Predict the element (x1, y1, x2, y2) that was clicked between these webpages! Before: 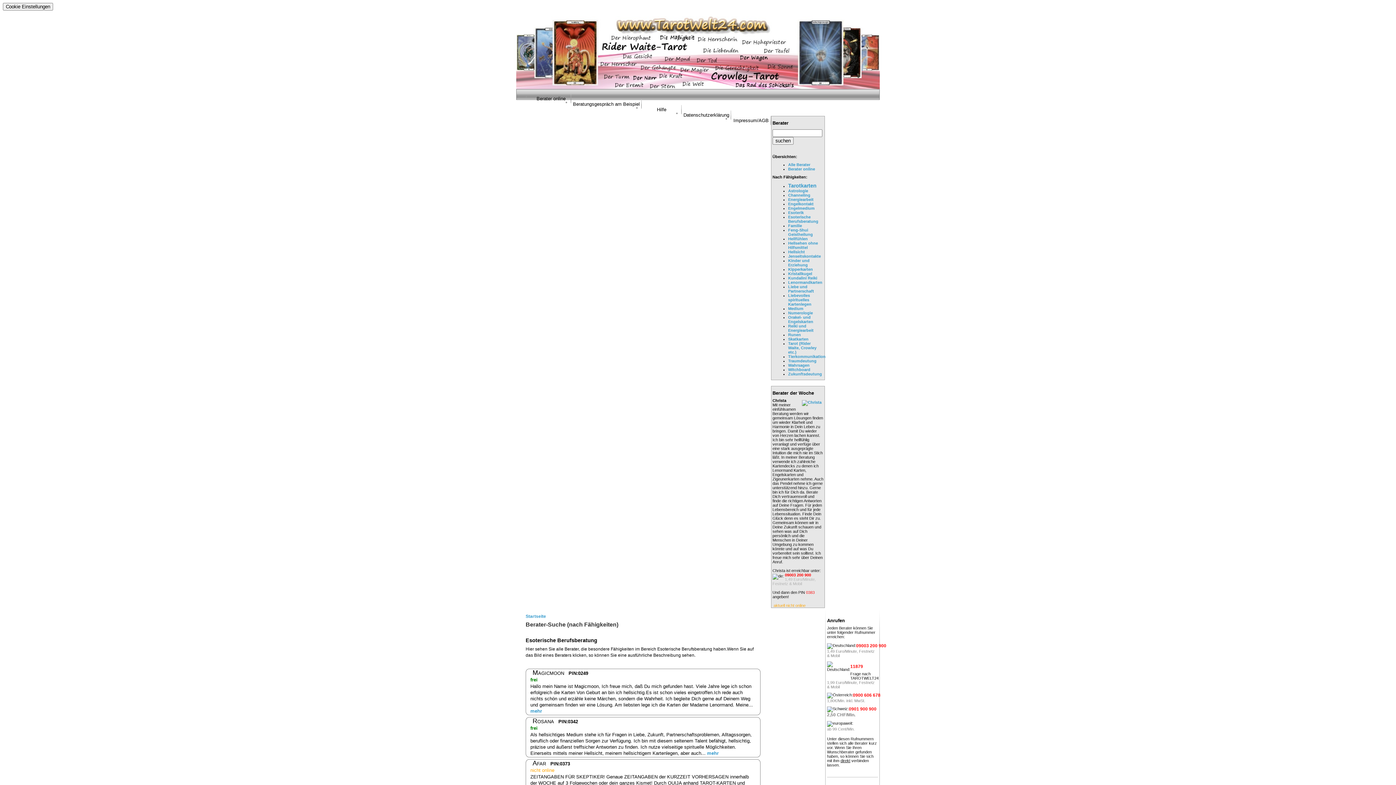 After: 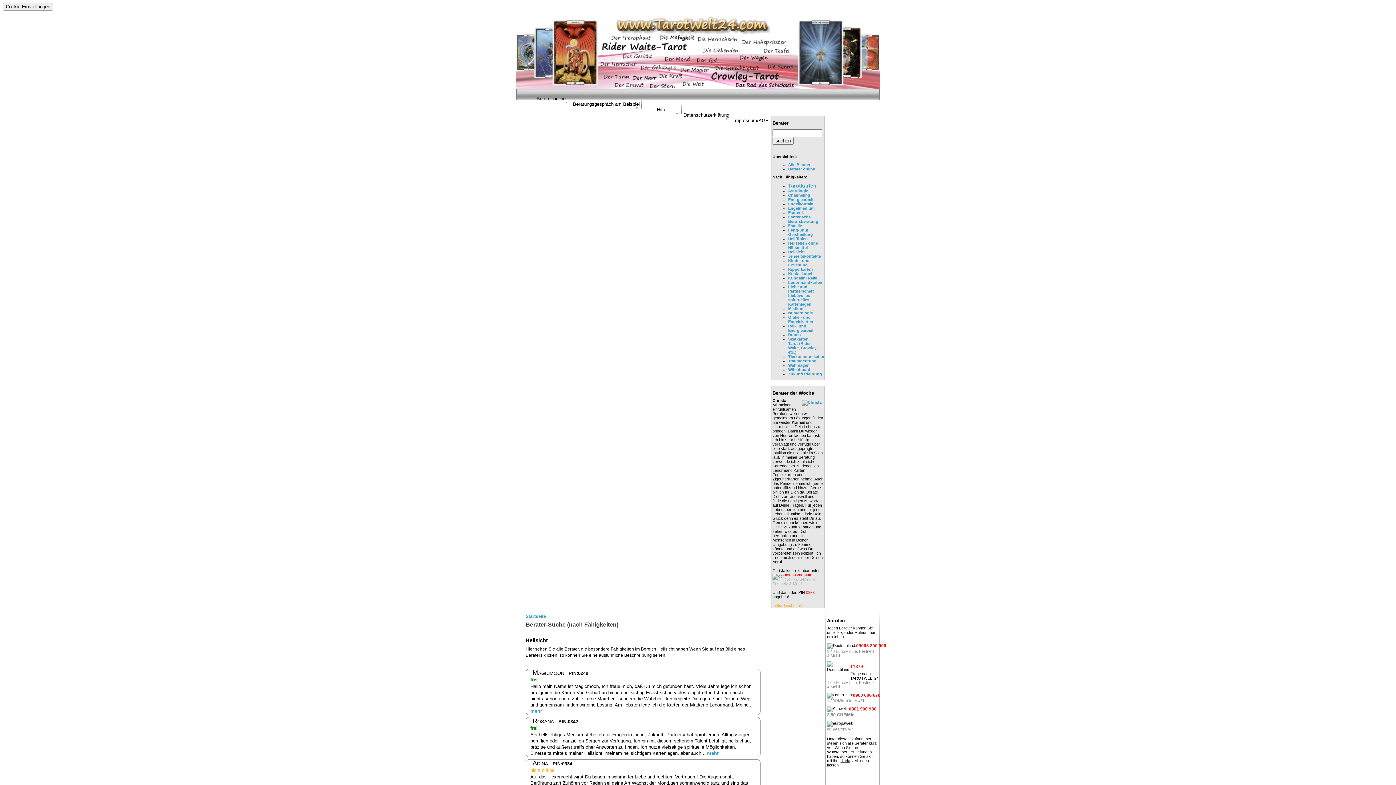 Action: bbox: (788, 249, 805, 254) label: Hellsicht